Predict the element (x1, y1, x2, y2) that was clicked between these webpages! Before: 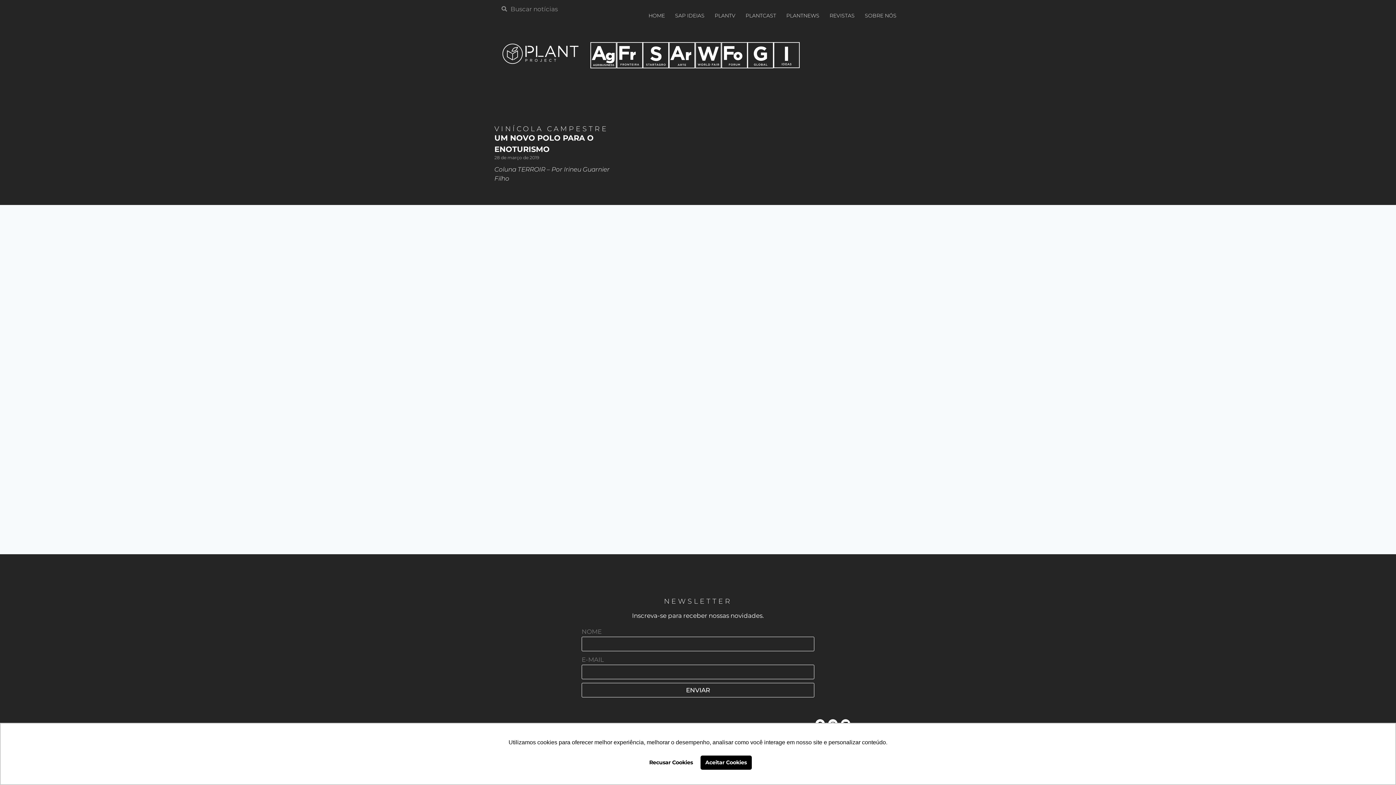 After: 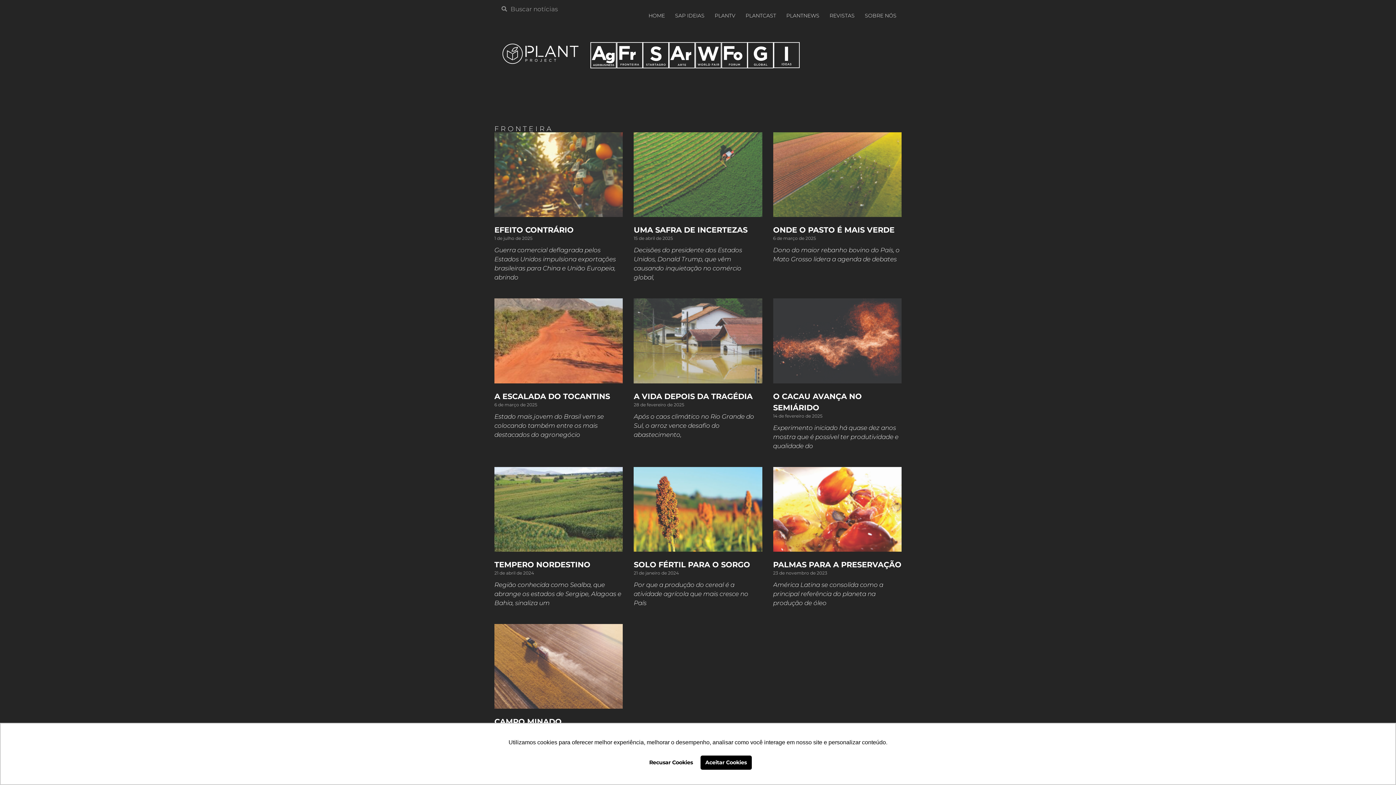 Action: bbox: (616, 42, 643, 68)